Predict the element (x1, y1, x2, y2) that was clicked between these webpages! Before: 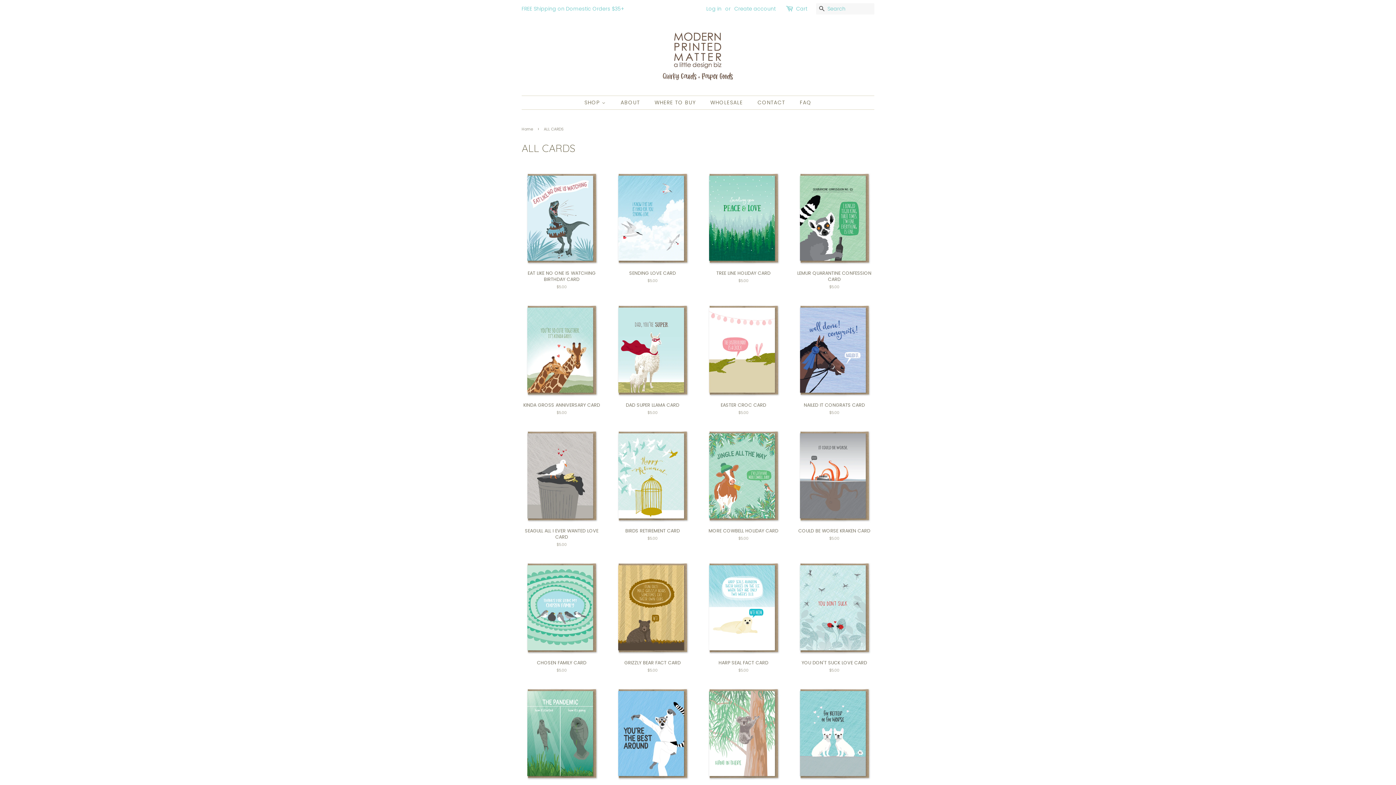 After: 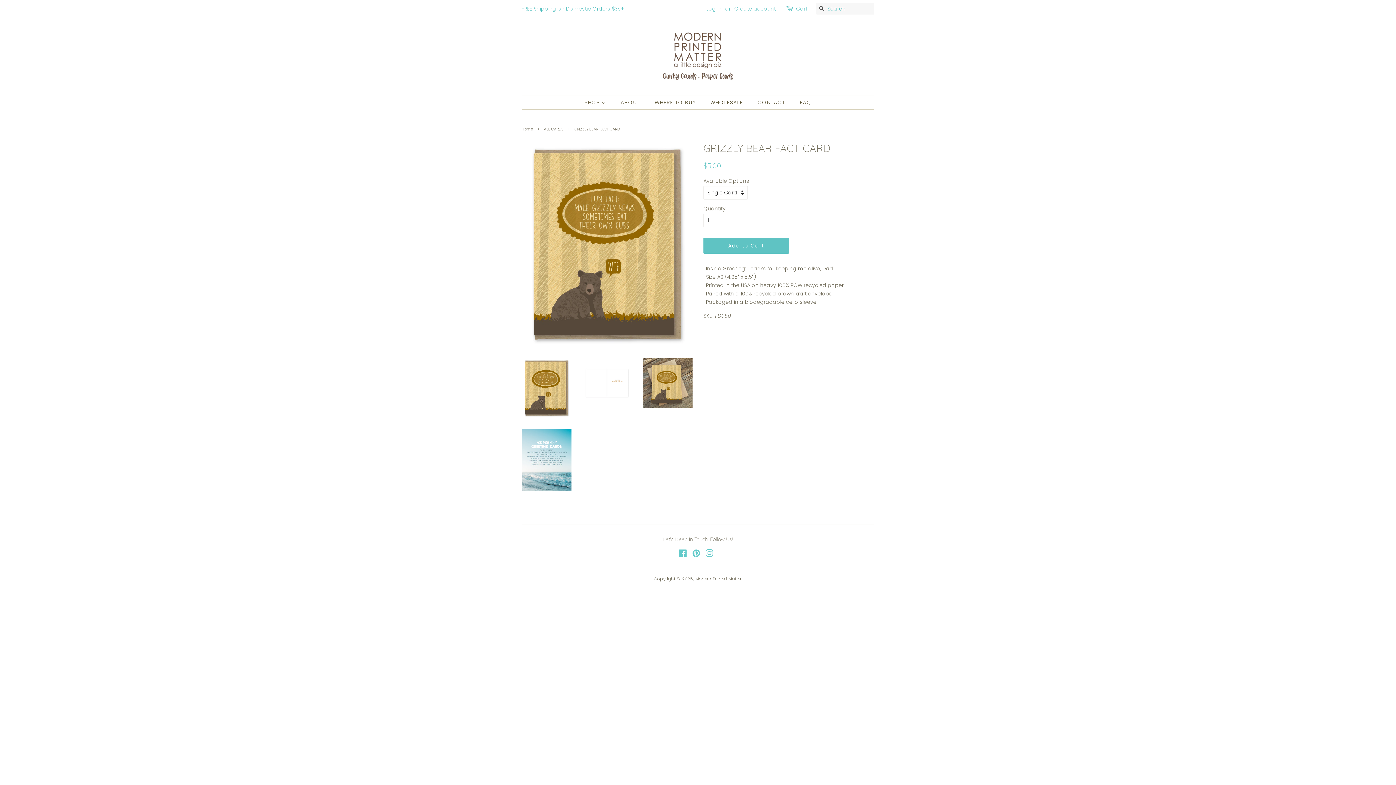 Action: label: GRIZZLY BEAR FACT CARD

$5.00 bbox: (612, 560, 692, 686)